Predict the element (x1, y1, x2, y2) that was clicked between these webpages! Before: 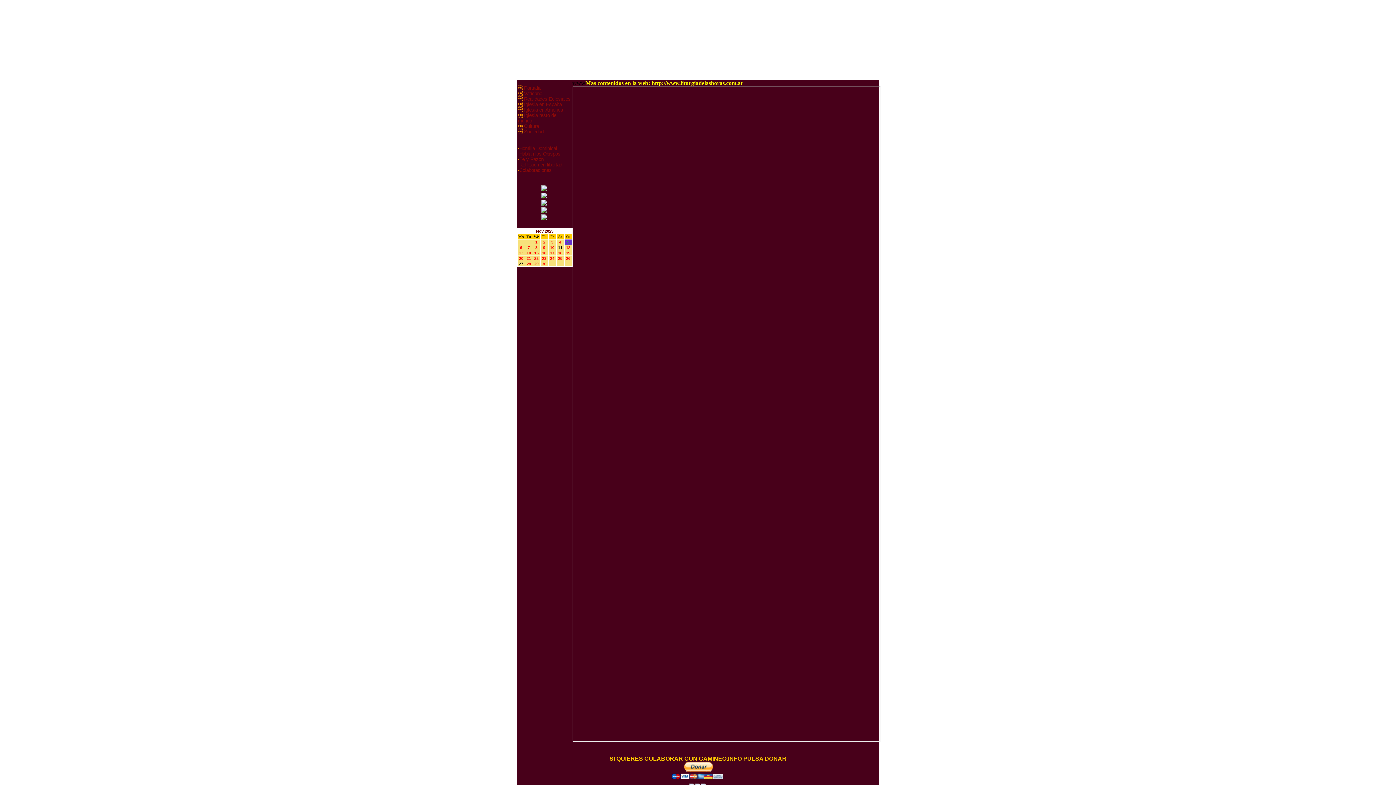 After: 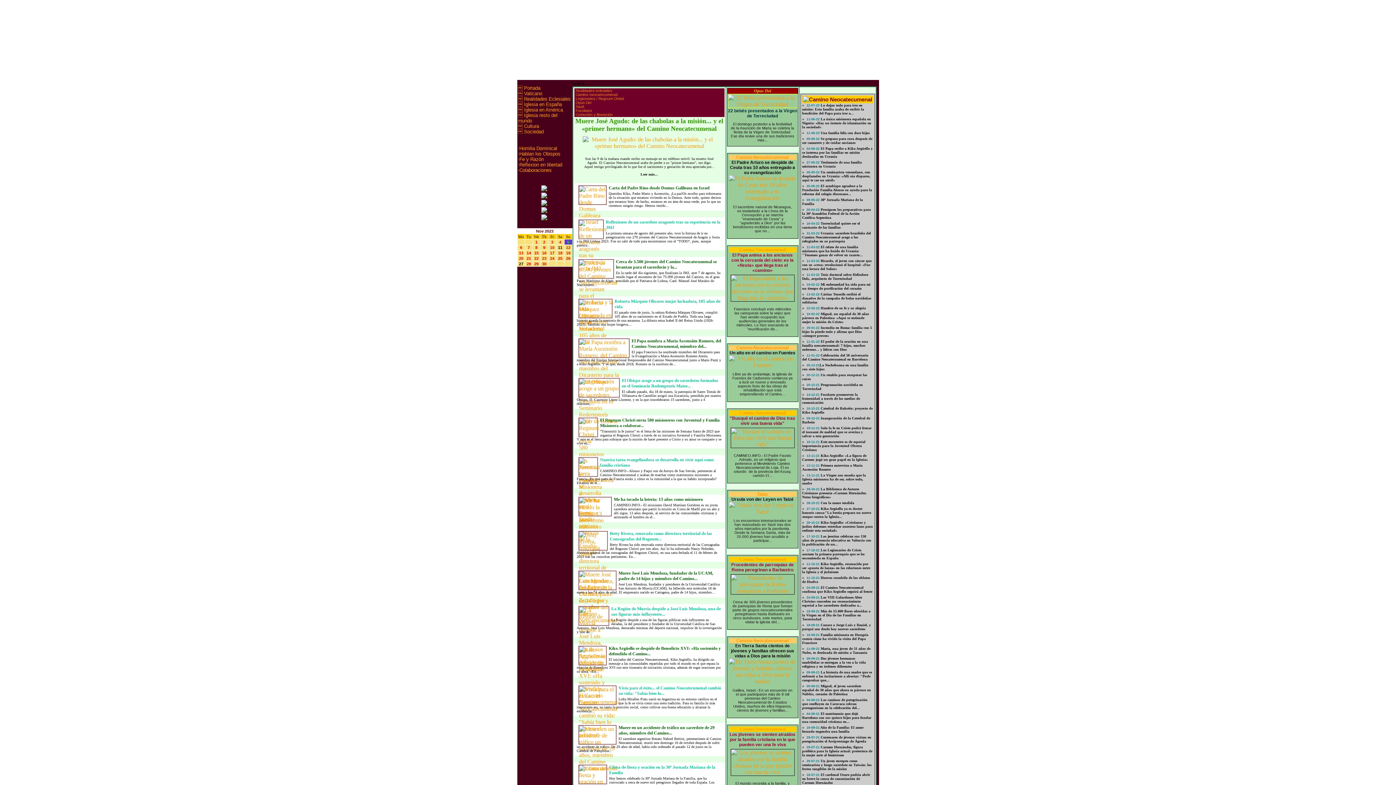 Action: label:  Realidades Eclesiales bbox: (522, 96, 570, 101)